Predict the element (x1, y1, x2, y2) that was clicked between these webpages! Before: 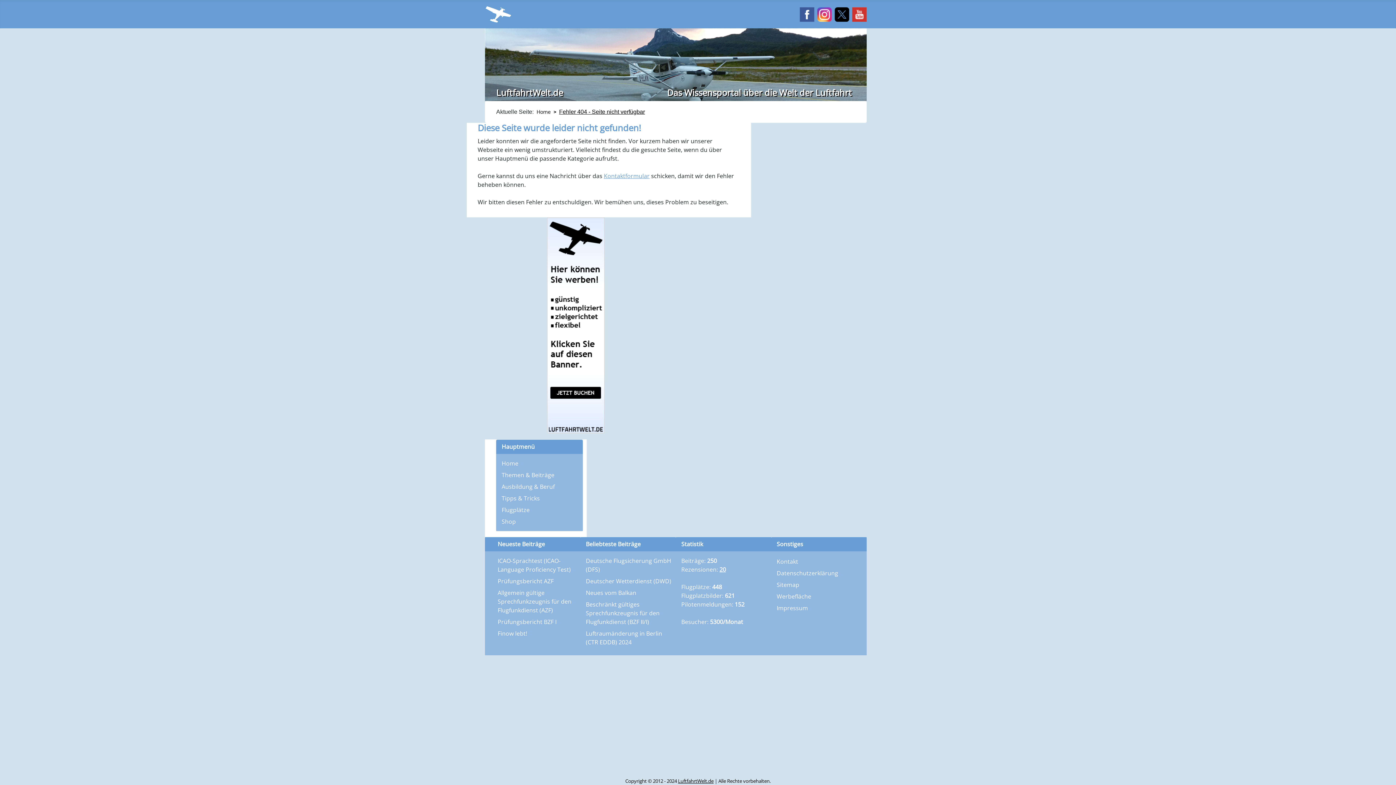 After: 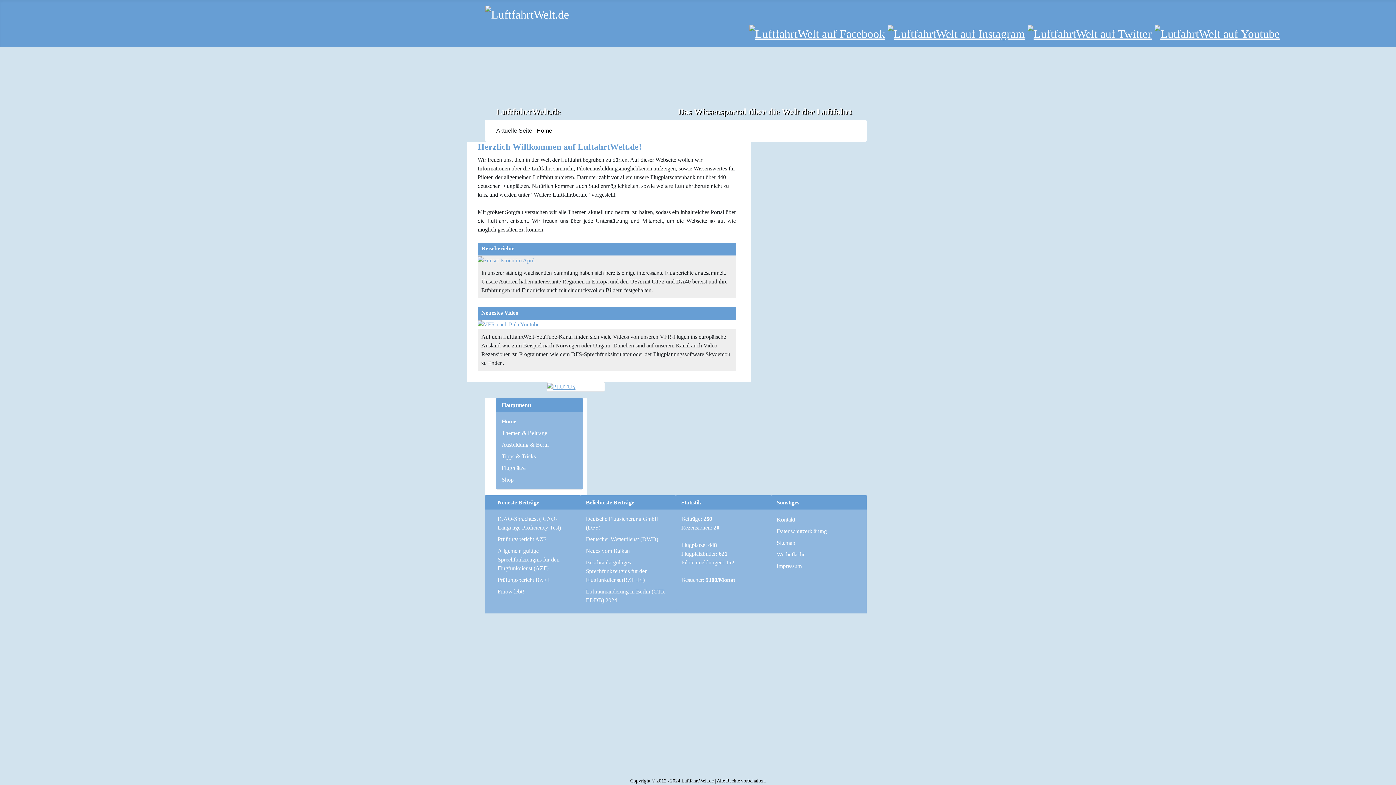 Action: label: Das Wissensportal über die Welt der Luftfahrt bbox: (667, 86, 852, 102)